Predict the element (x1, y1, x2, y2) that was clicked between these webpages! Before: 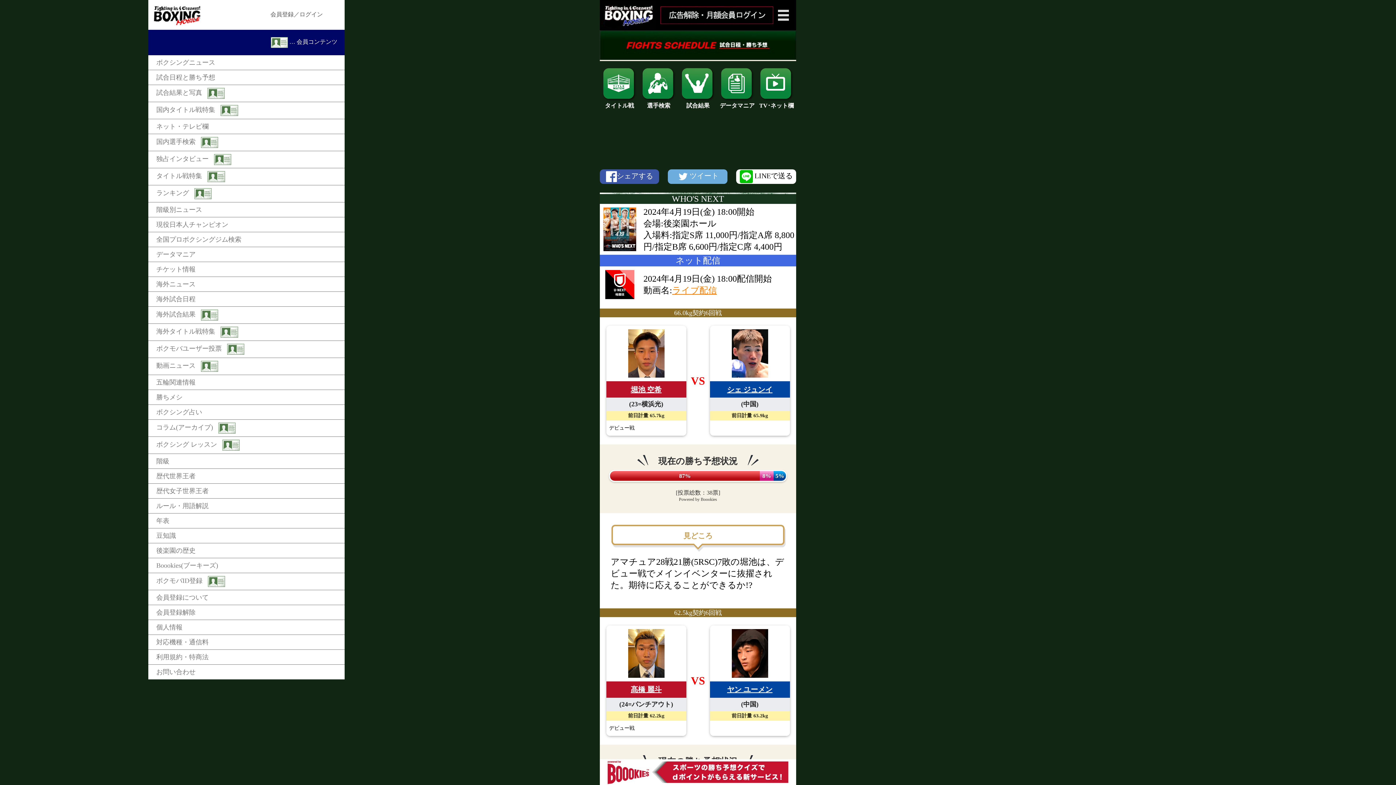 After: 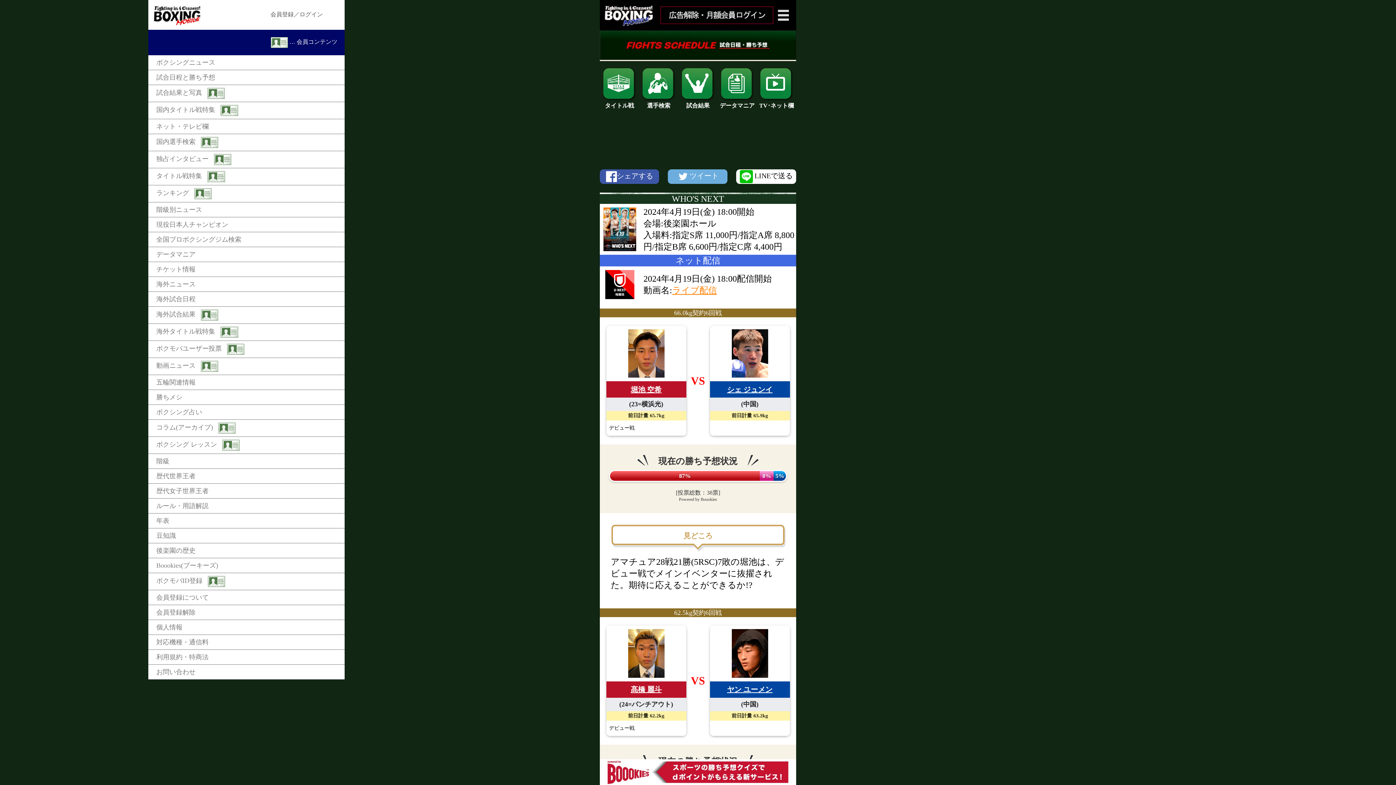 Action: label: シェアする bbox: (600, 169, 659, 184)